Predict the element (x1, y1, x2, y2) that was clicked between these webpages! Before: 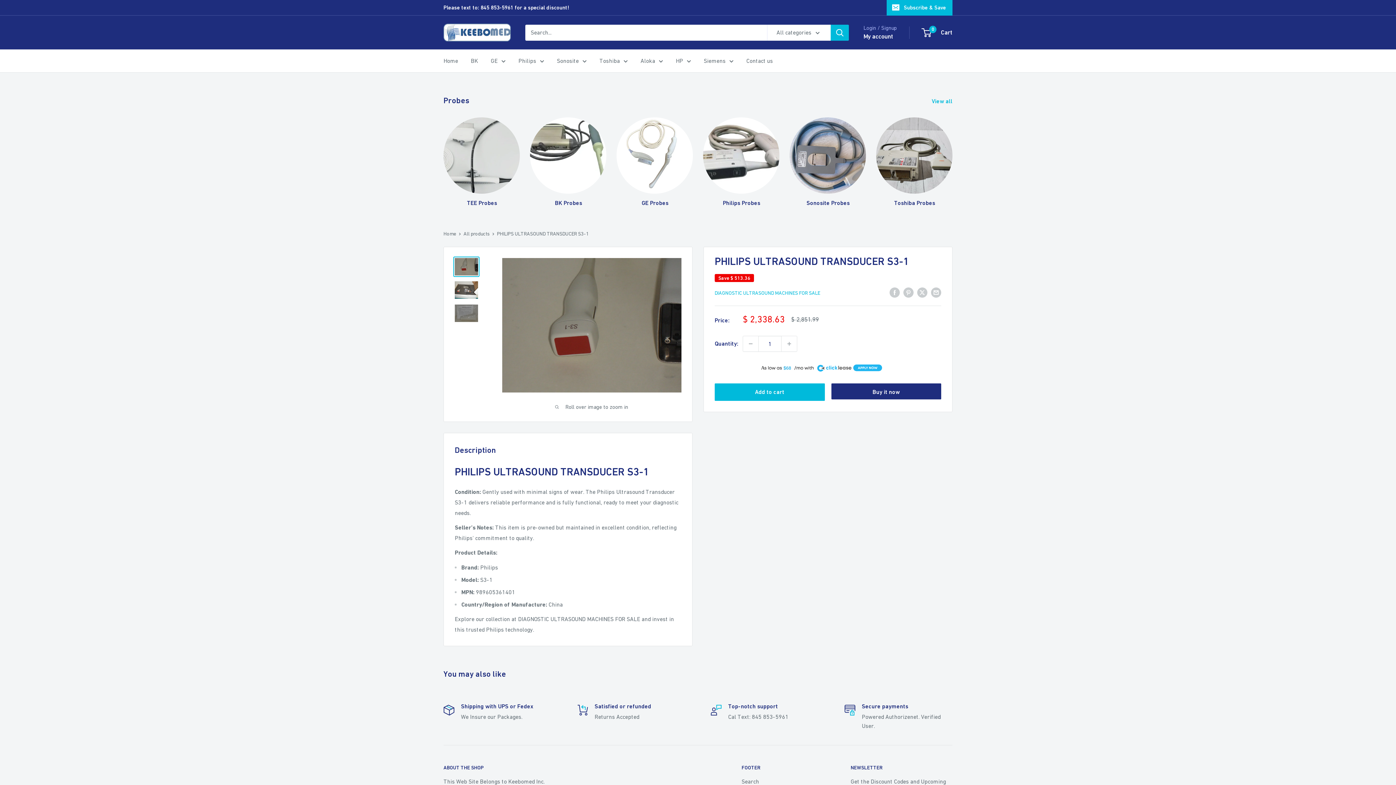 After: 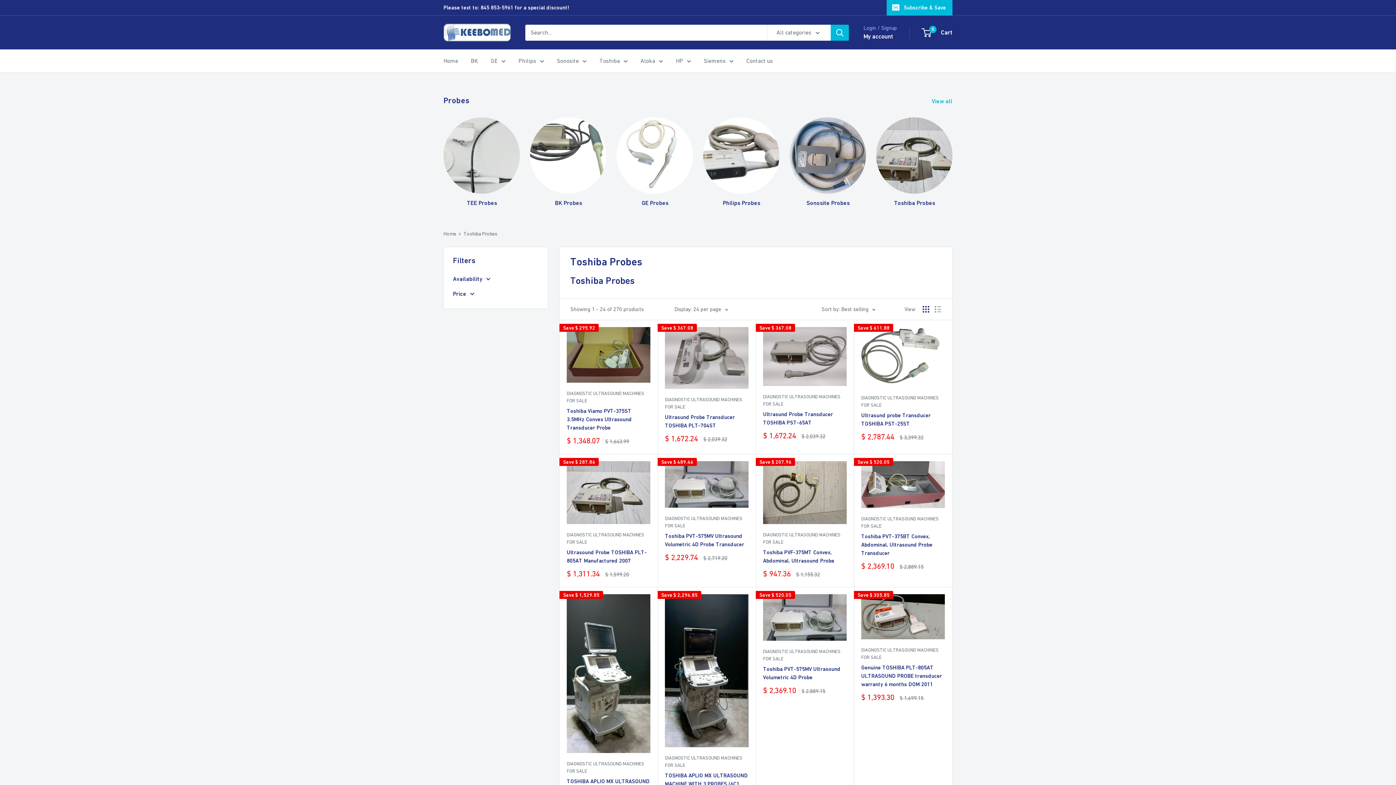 Action: label: Toshiba Probes  bbox: (871, 117, 957, 207)